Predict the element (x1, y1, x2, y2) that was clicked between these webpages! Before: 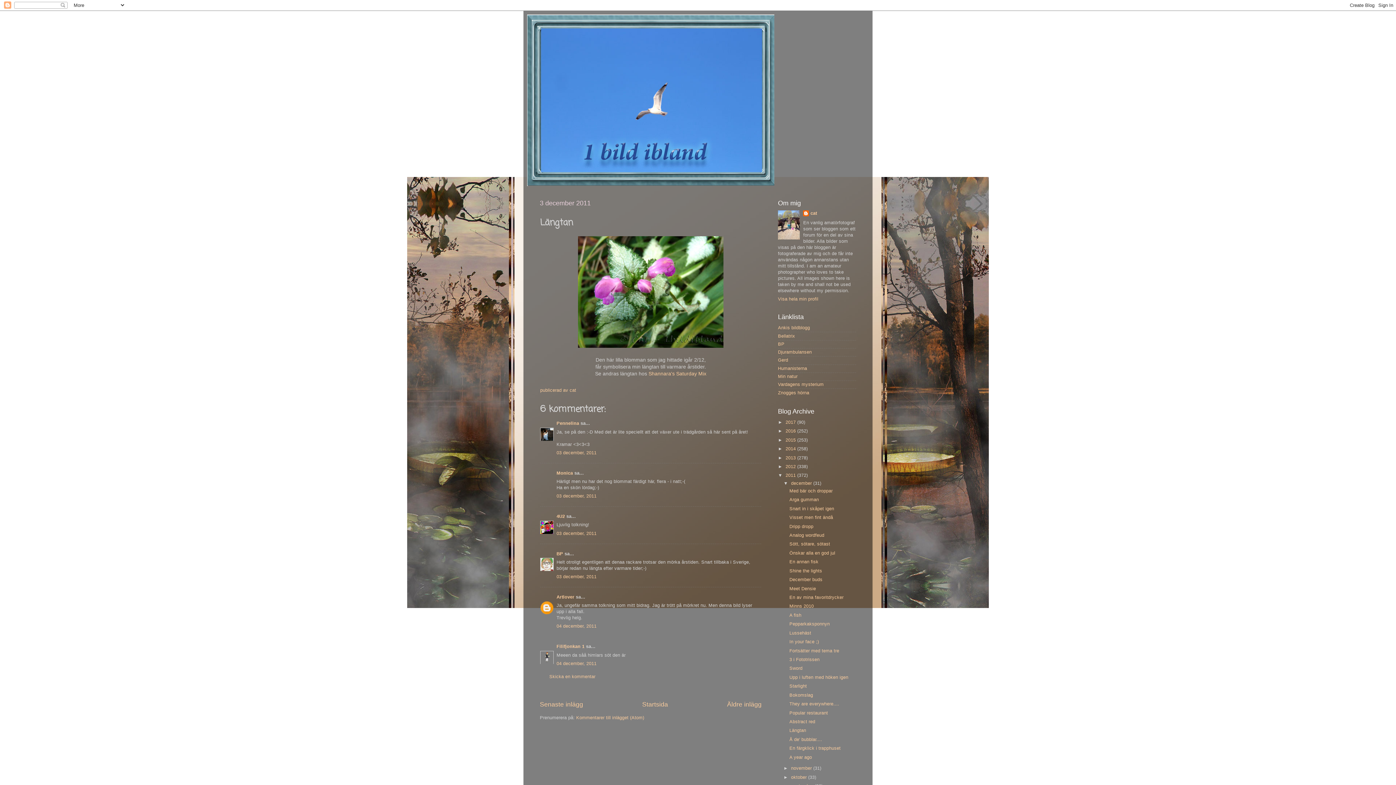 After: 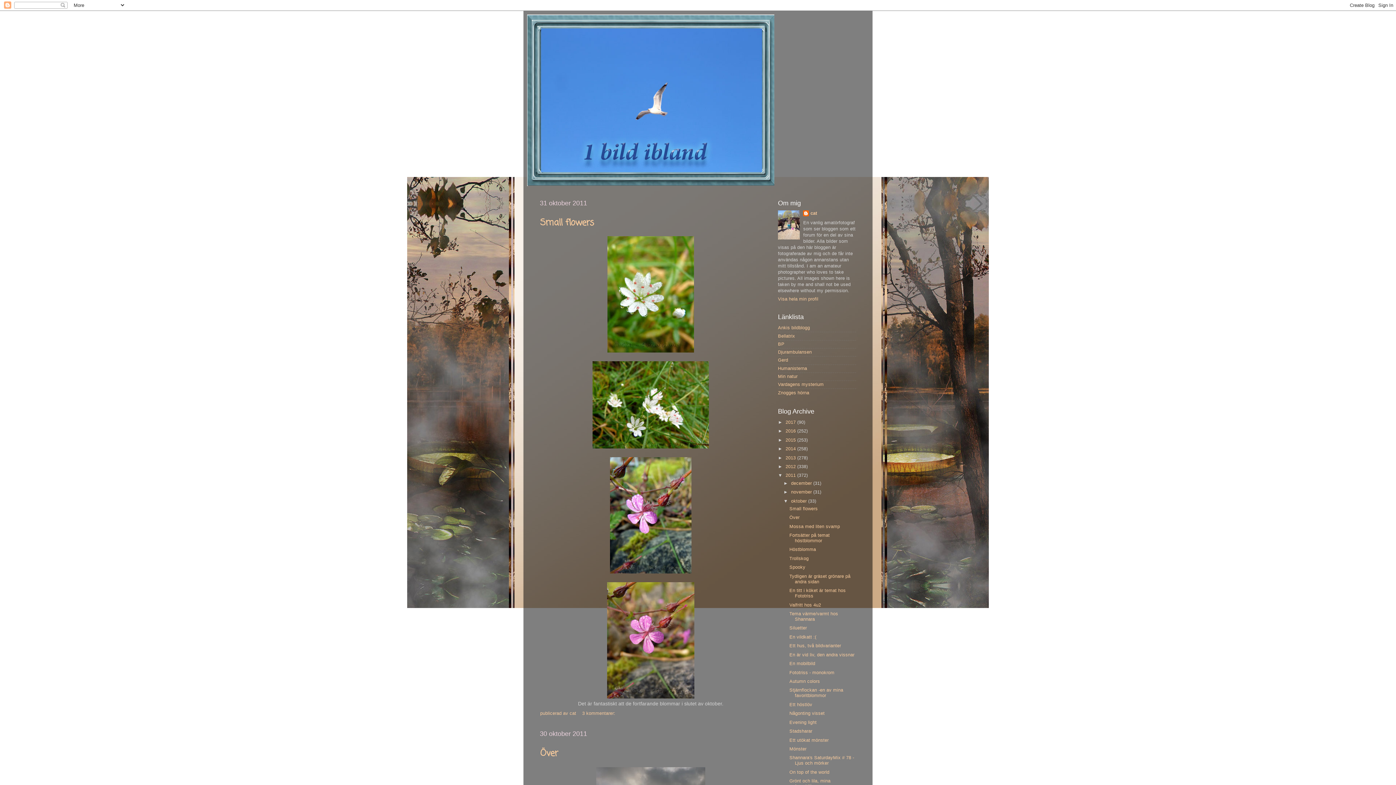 Action: label: oktober  bbox: (791, 775, 808, 780)